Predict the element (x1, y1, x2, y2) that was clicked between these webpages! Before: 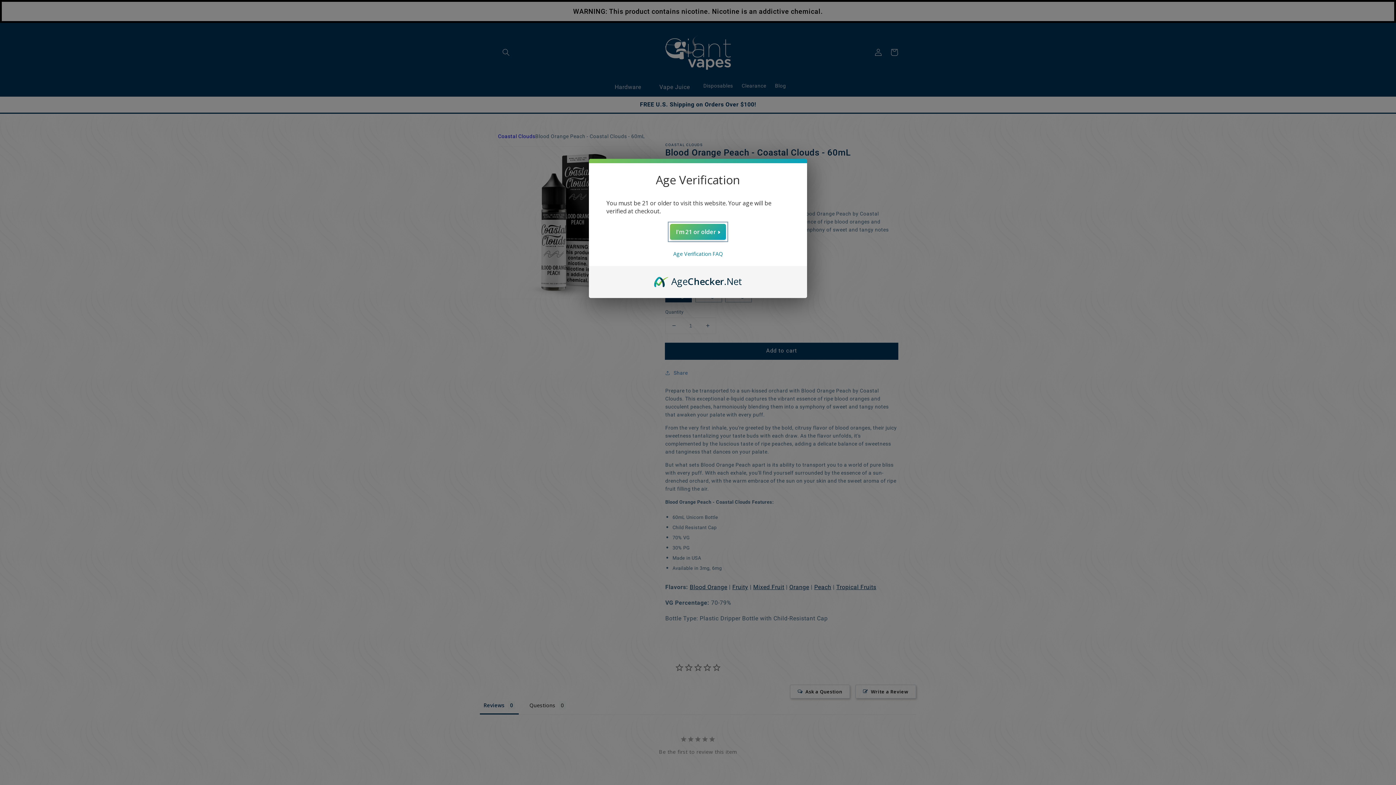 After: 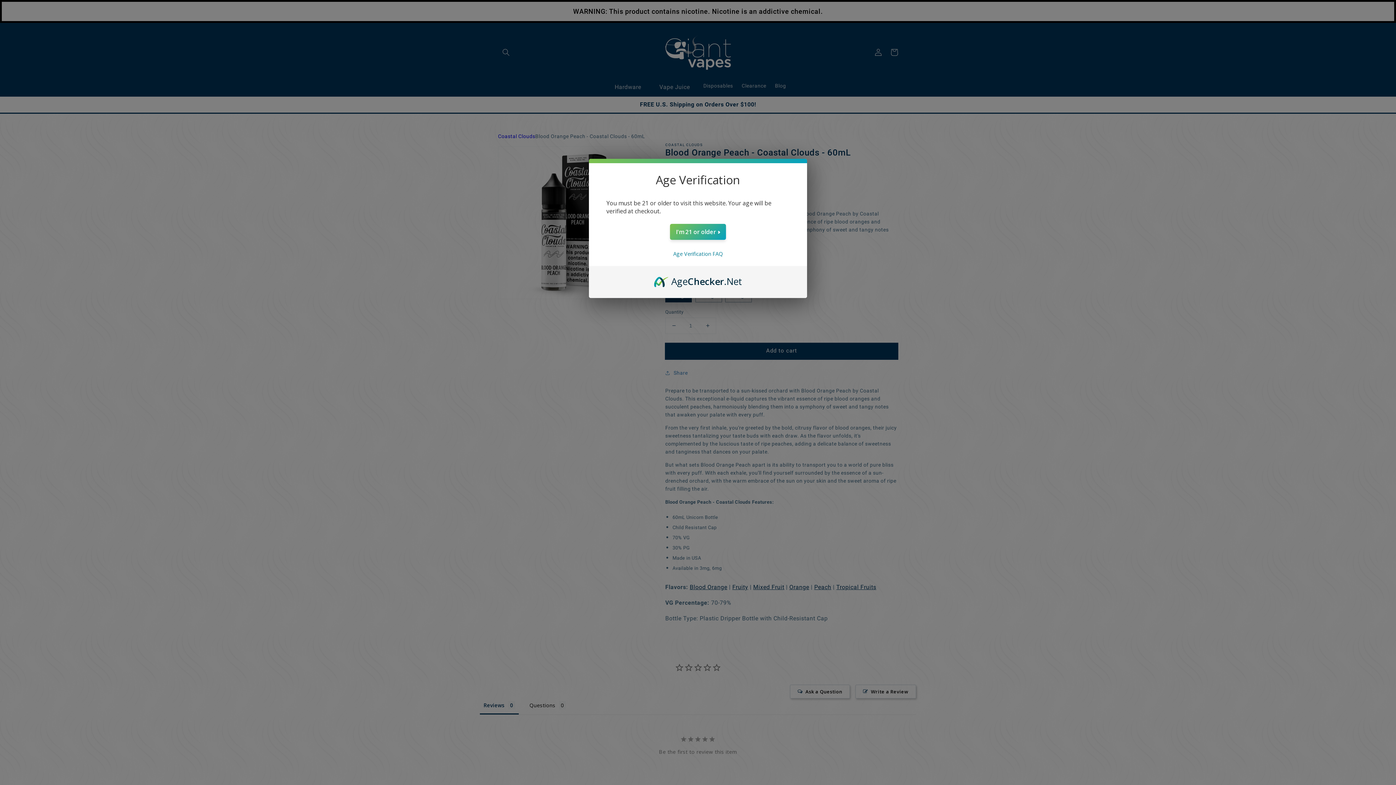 Action: bbox: (654, 274, 742, 282) label: AgeChecker.Net